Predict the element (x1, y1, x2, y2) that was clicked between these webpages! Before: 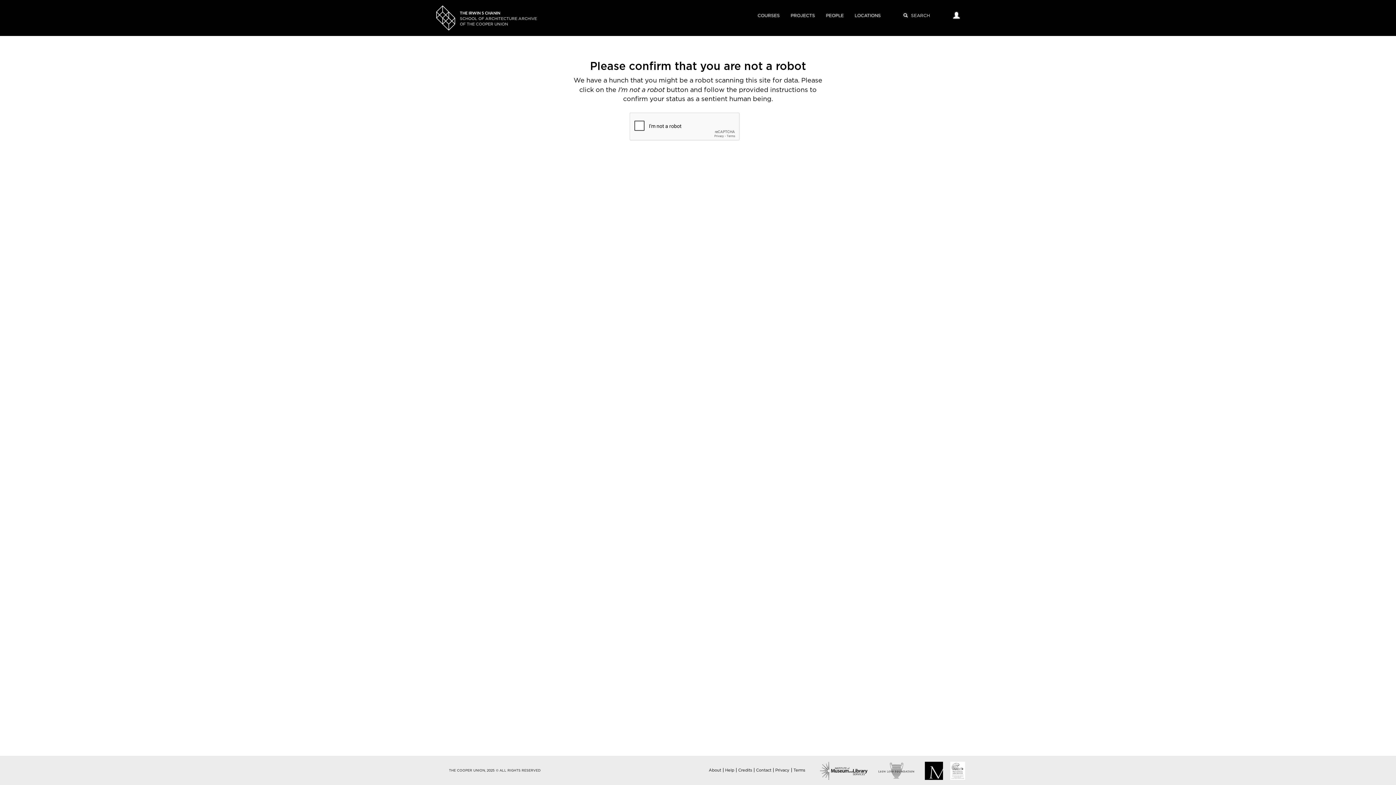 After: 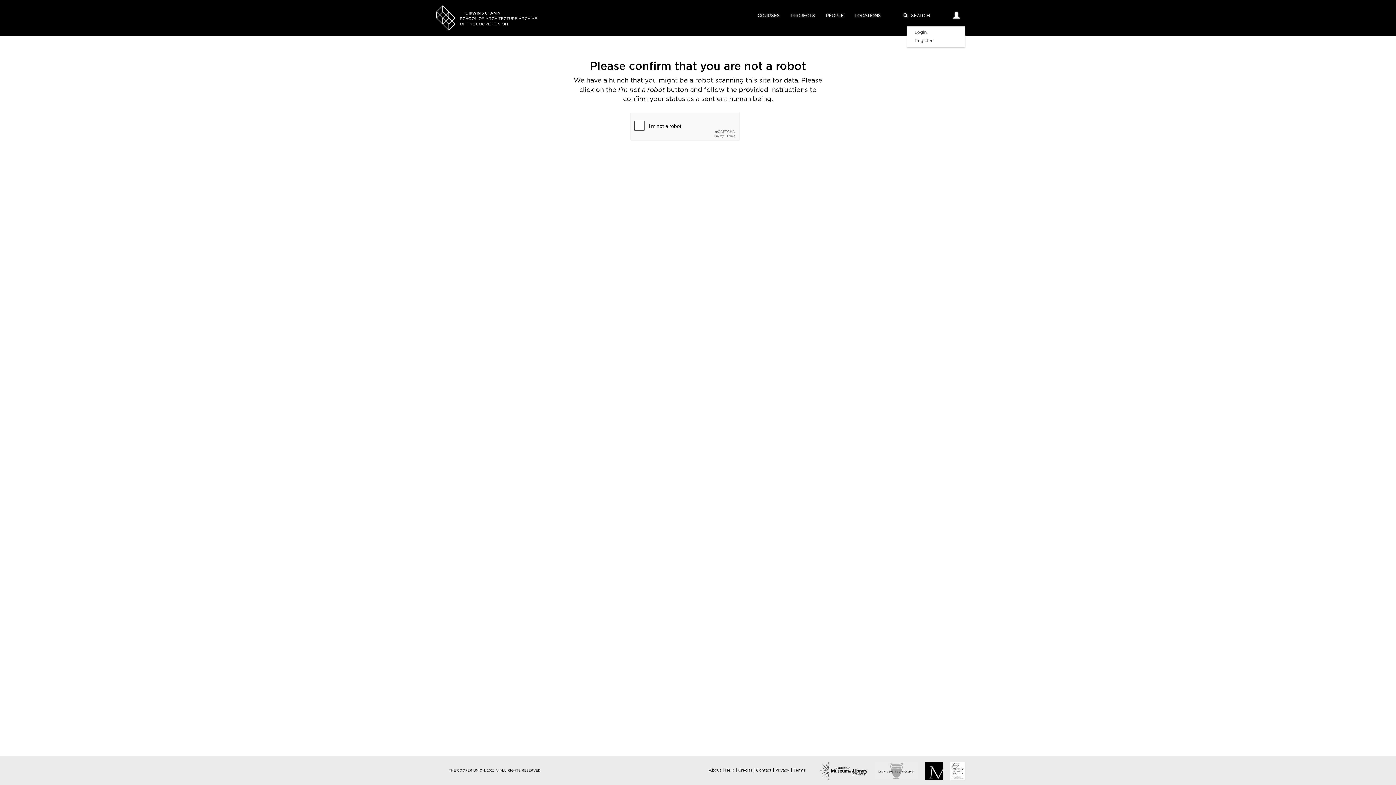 Action: bbox: (948, 5, 965, 26)